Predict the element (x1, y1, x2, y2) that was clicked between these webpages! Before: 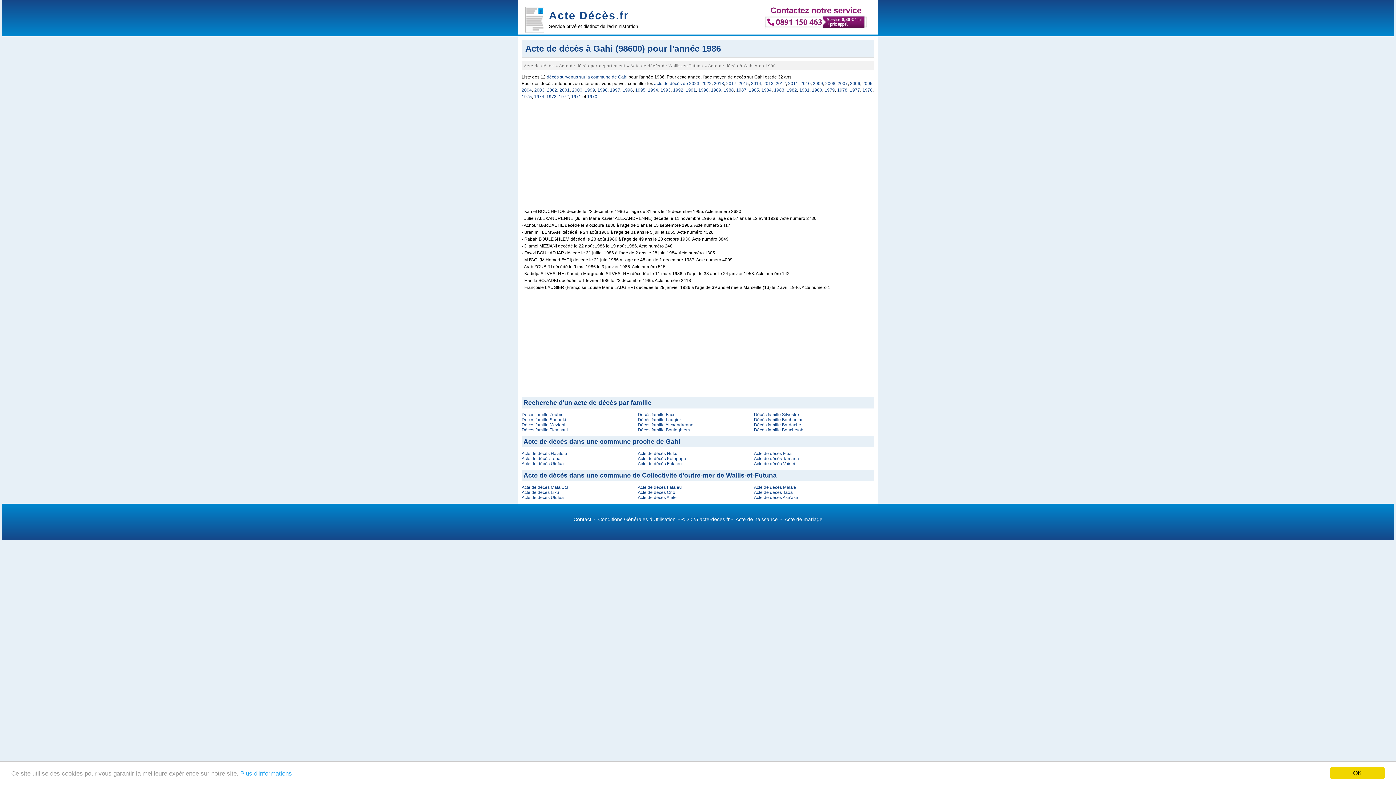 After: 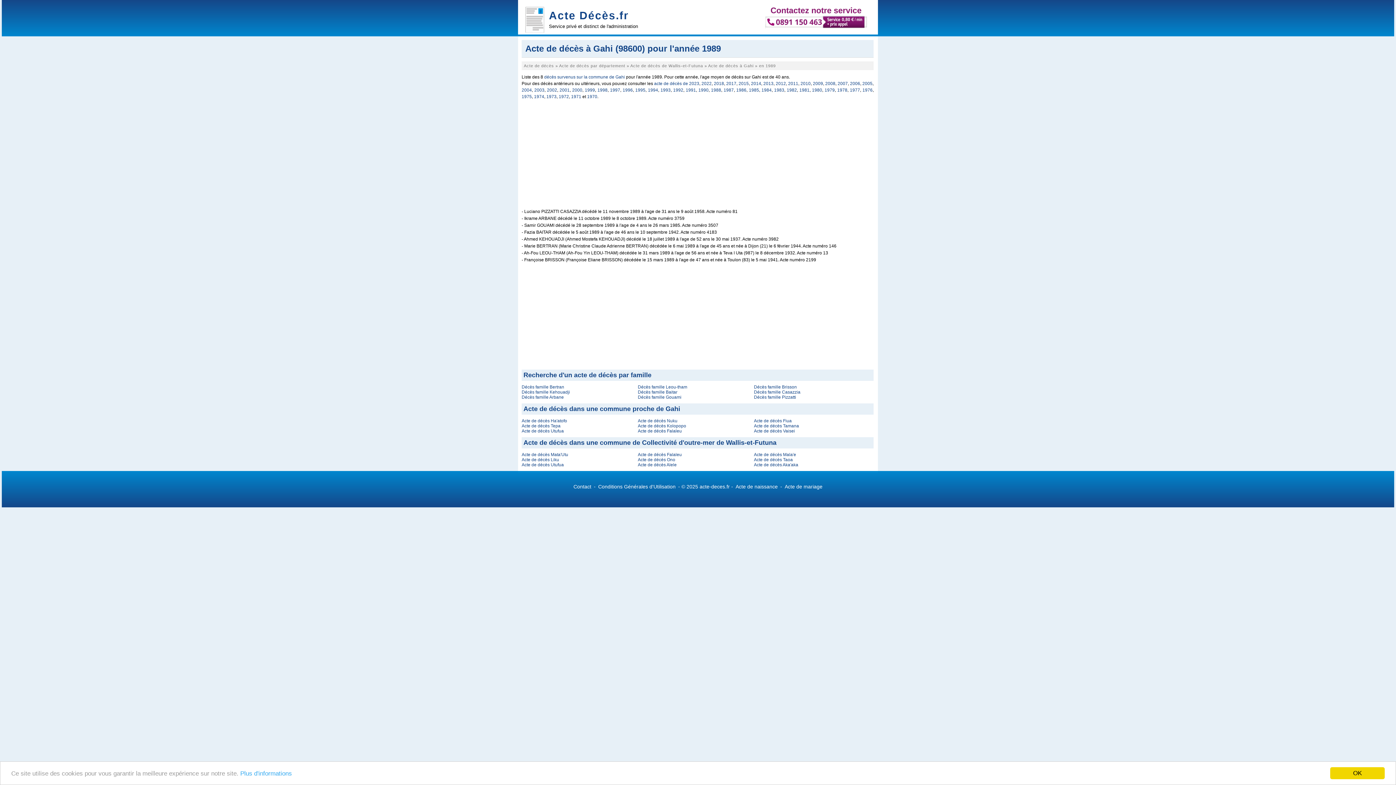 Action: bbox: (711, 87, 721, 92) label: 1989